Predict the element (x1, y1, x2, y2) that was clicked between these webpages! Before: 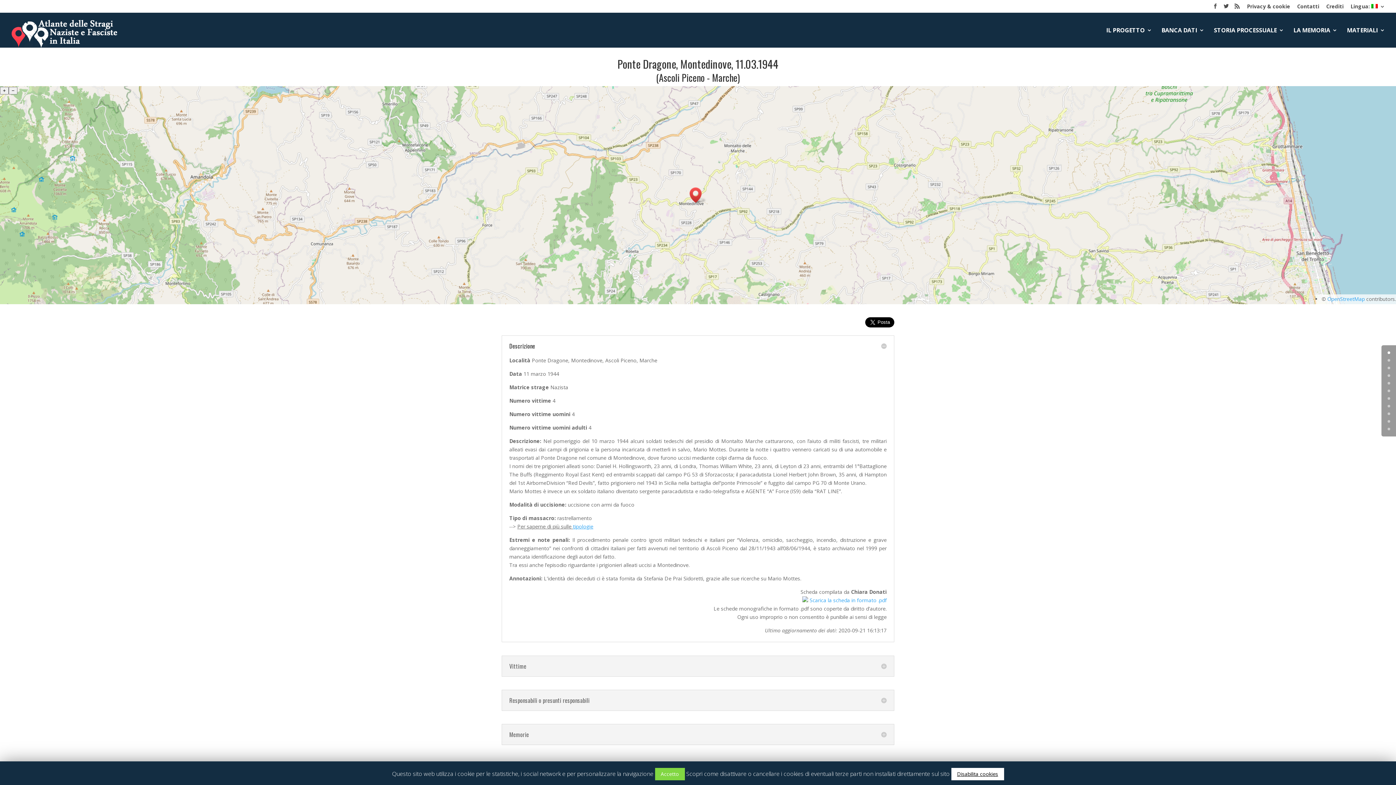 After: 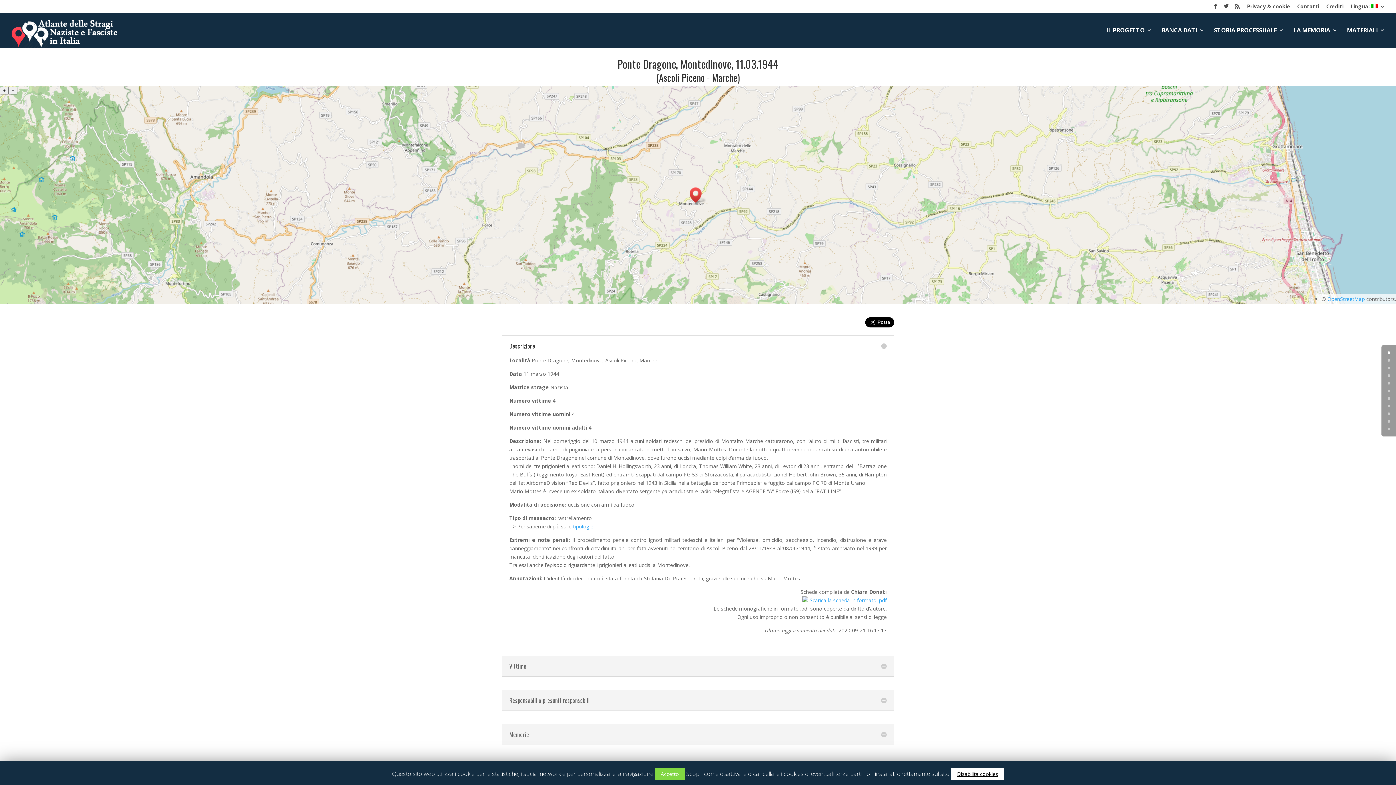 Action: bbox: (1388, 351, 1390, 354) label: 0